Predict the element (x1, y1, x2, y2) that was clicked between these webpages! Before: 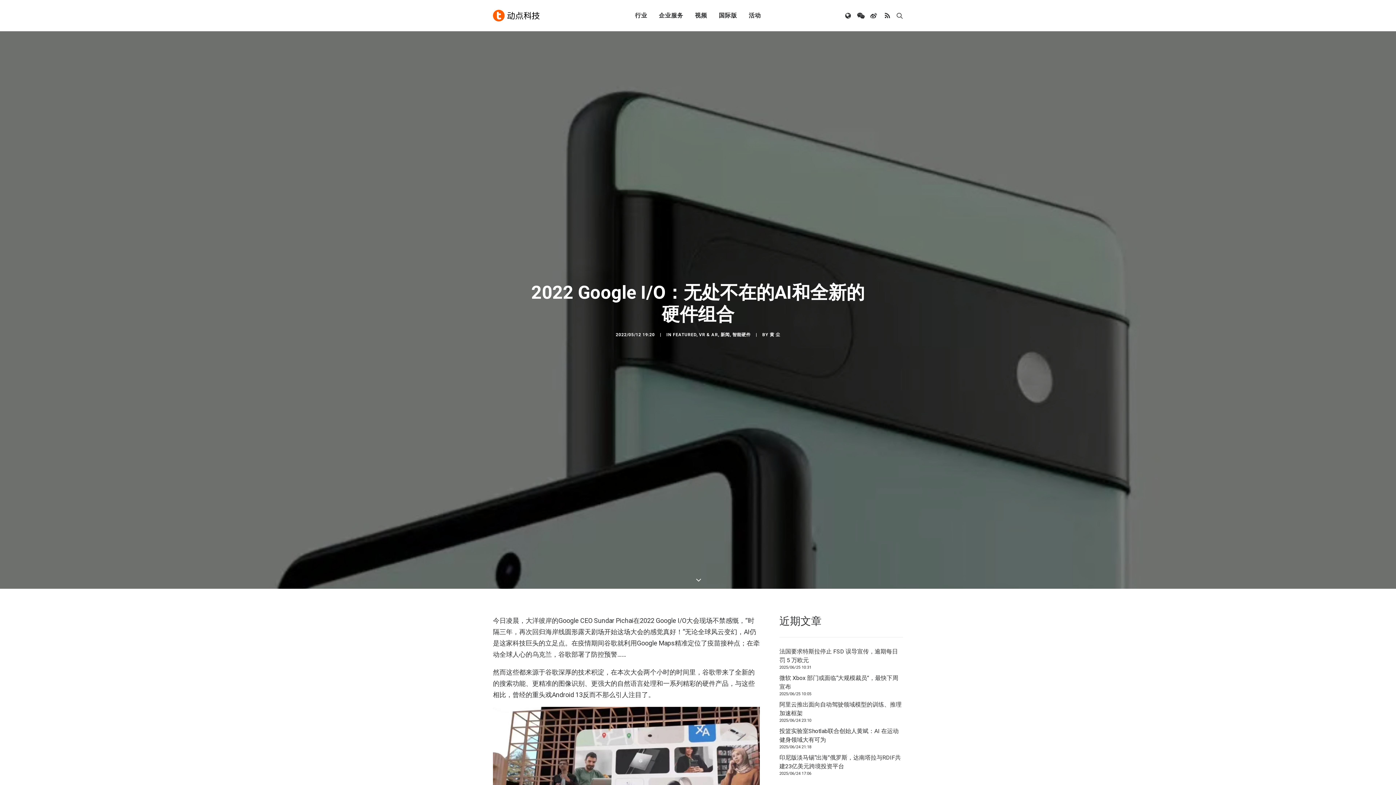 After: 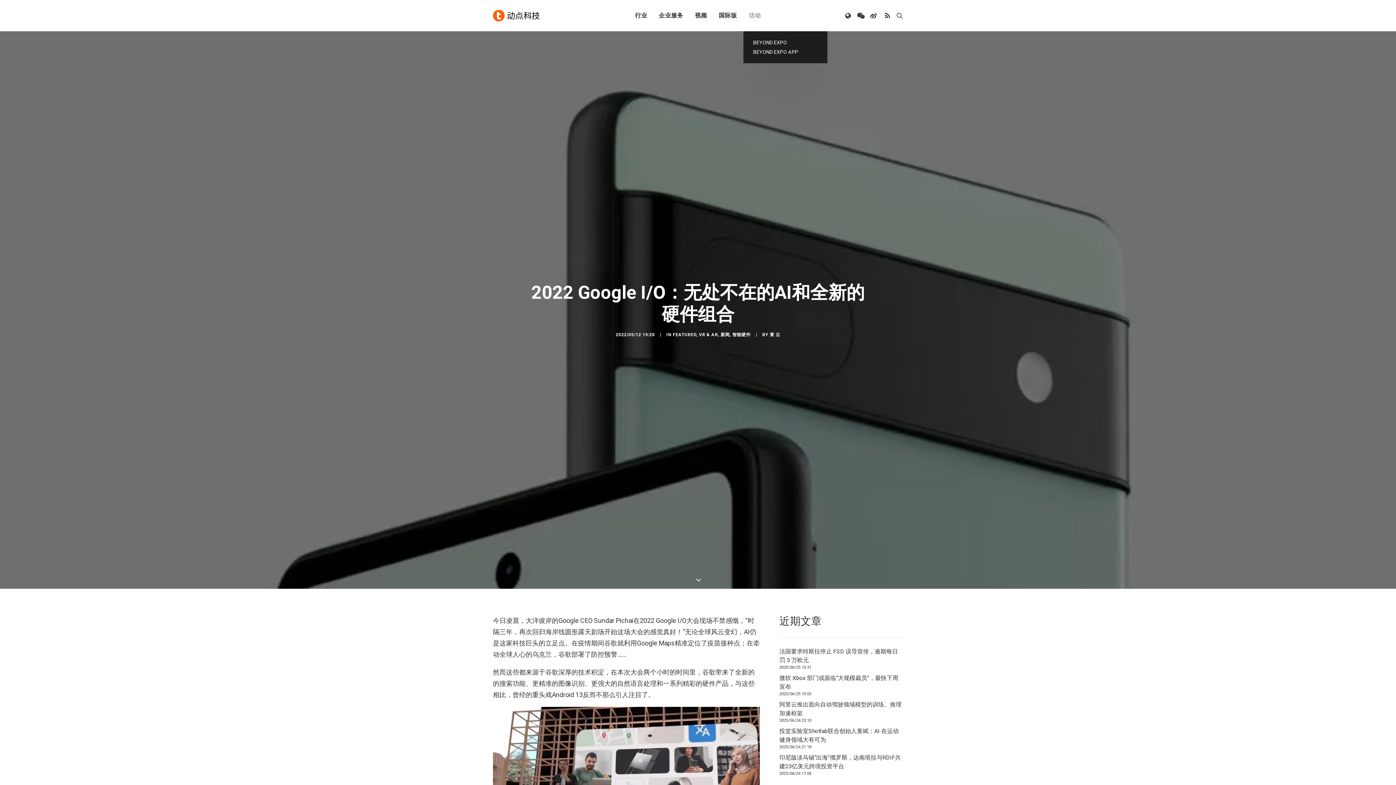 Action: label: 活动 bbox: (743, 0, 766, 31)